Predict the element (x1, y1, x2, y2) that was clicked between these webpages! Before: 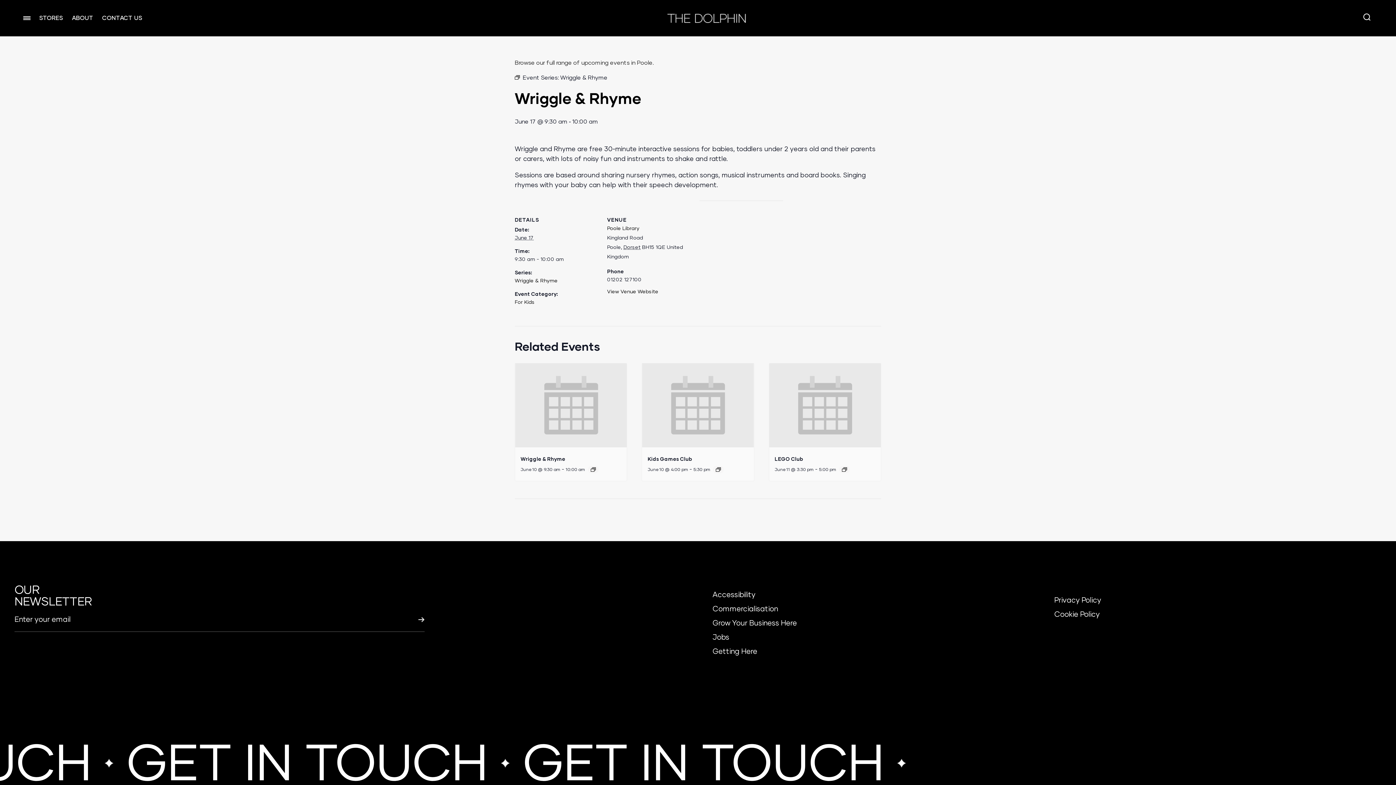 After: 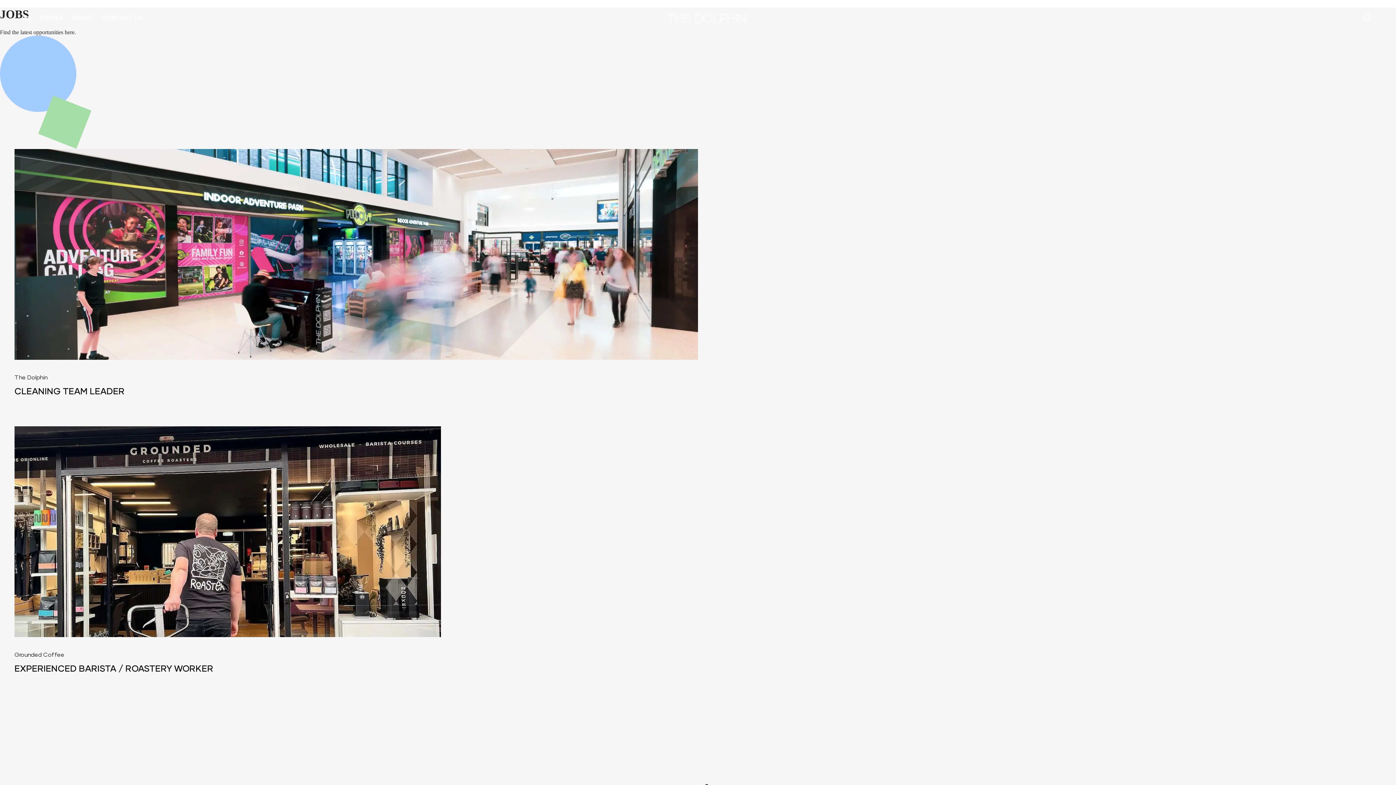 Action: bbox: (712, 634, 729, 641) label: Jobs